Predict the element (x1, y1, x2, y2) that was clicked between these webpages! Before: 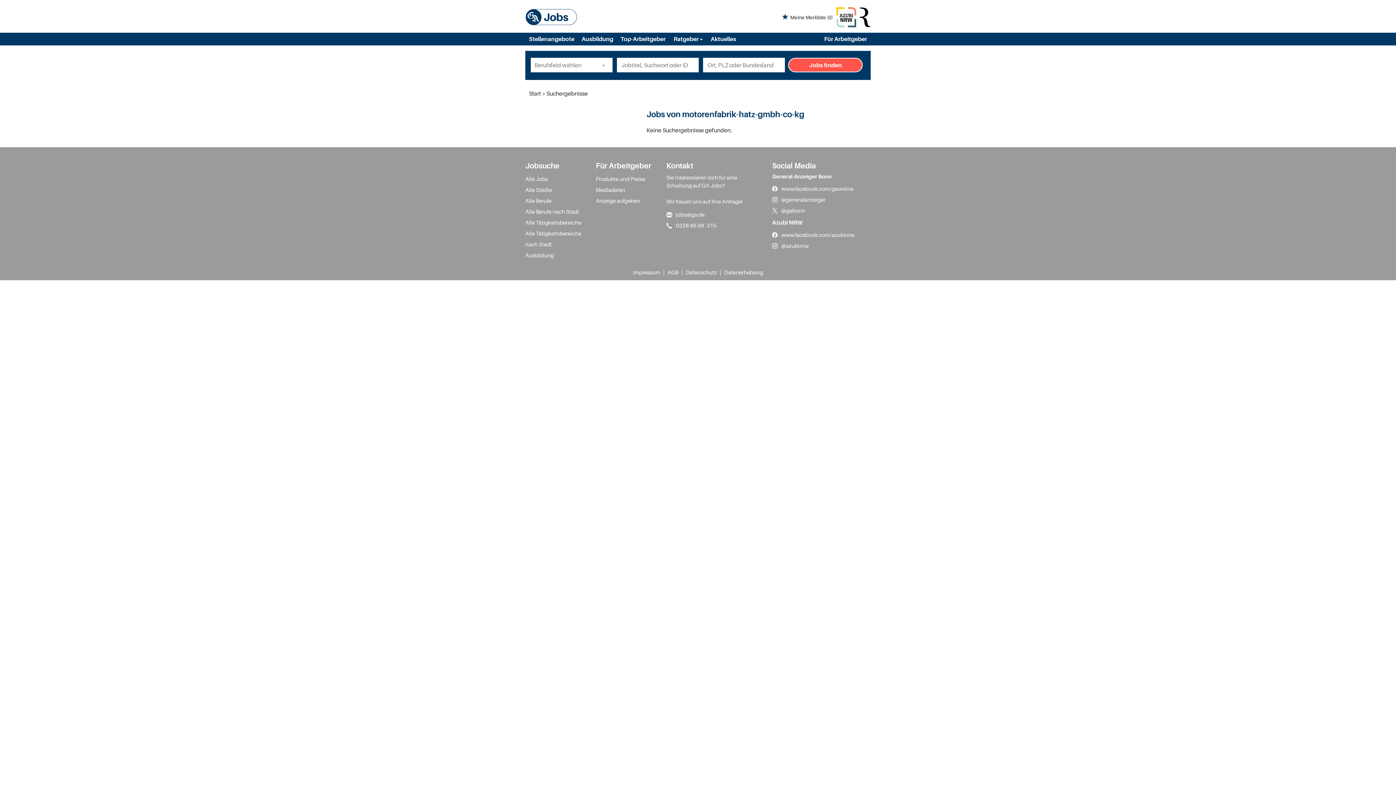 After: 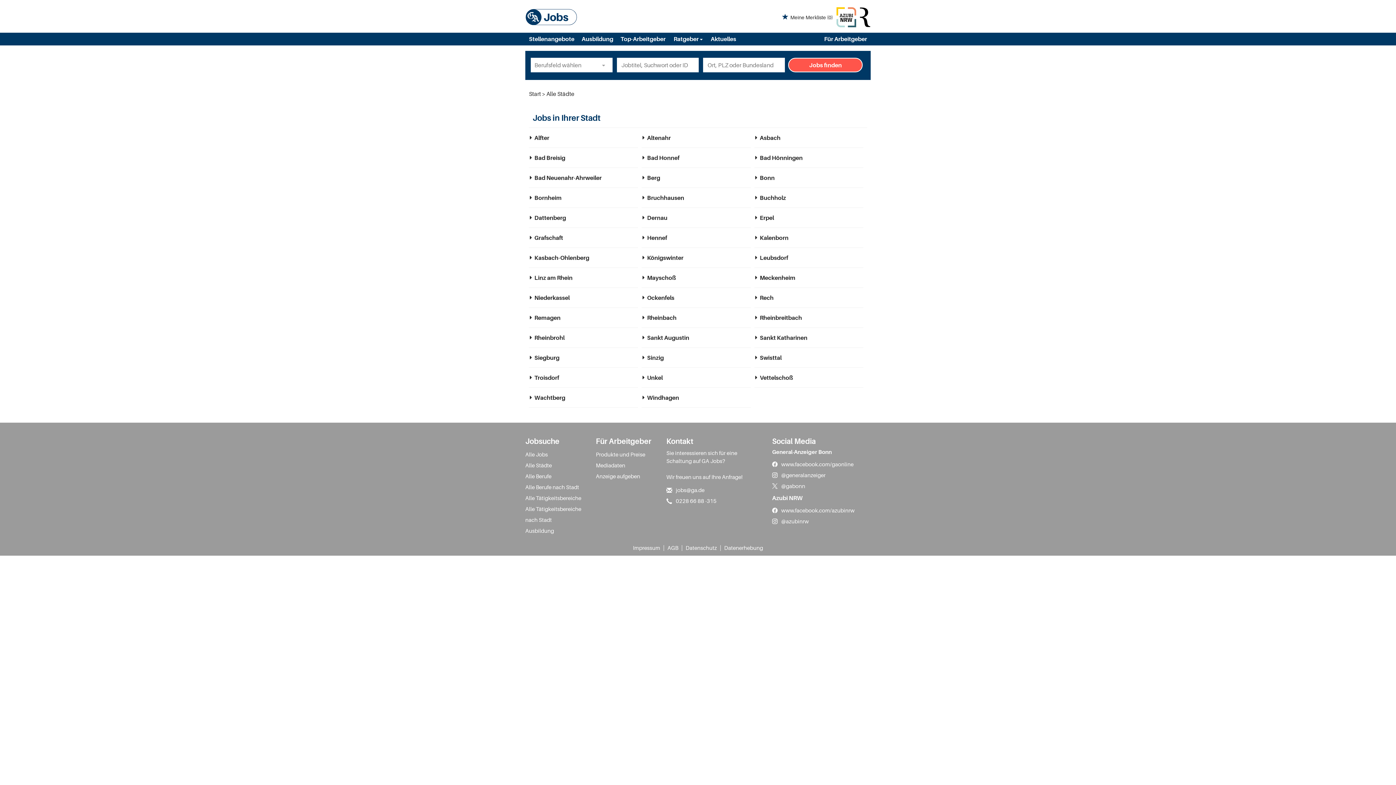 Action: bbox: (525, 184, 552, 195) label: Alle Städte